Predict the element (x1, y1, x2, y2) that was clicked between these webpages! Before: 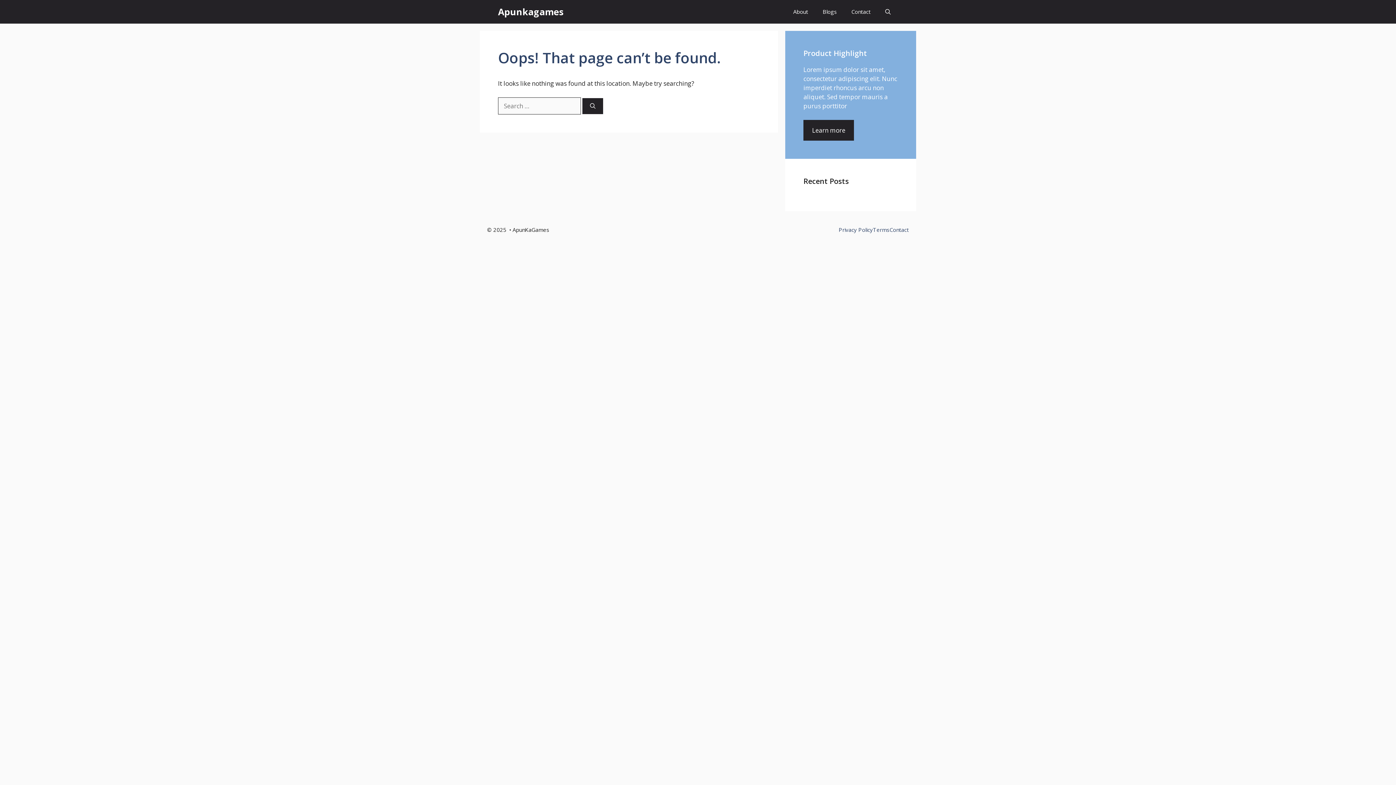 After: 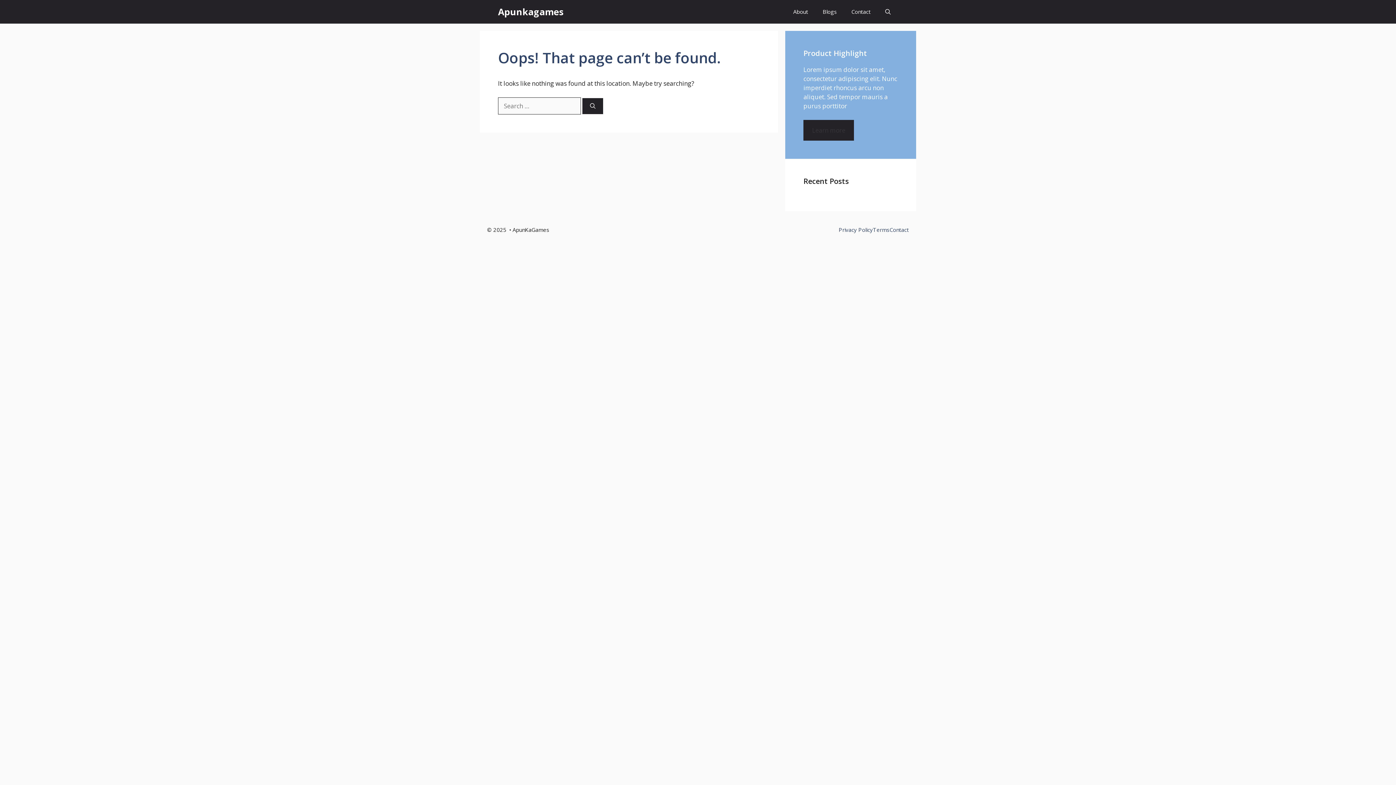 Action: bbox: (803, 119, 854, 140) label: Learn more